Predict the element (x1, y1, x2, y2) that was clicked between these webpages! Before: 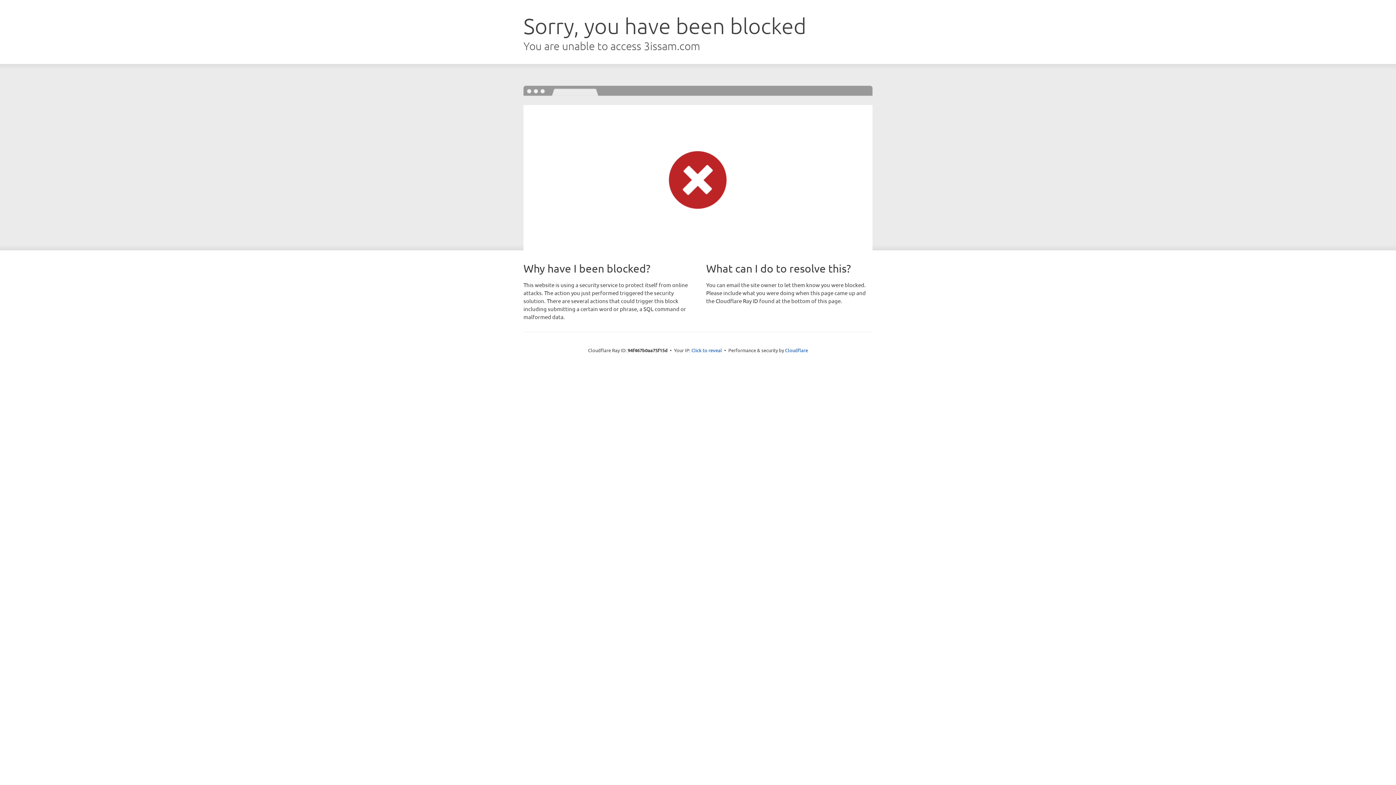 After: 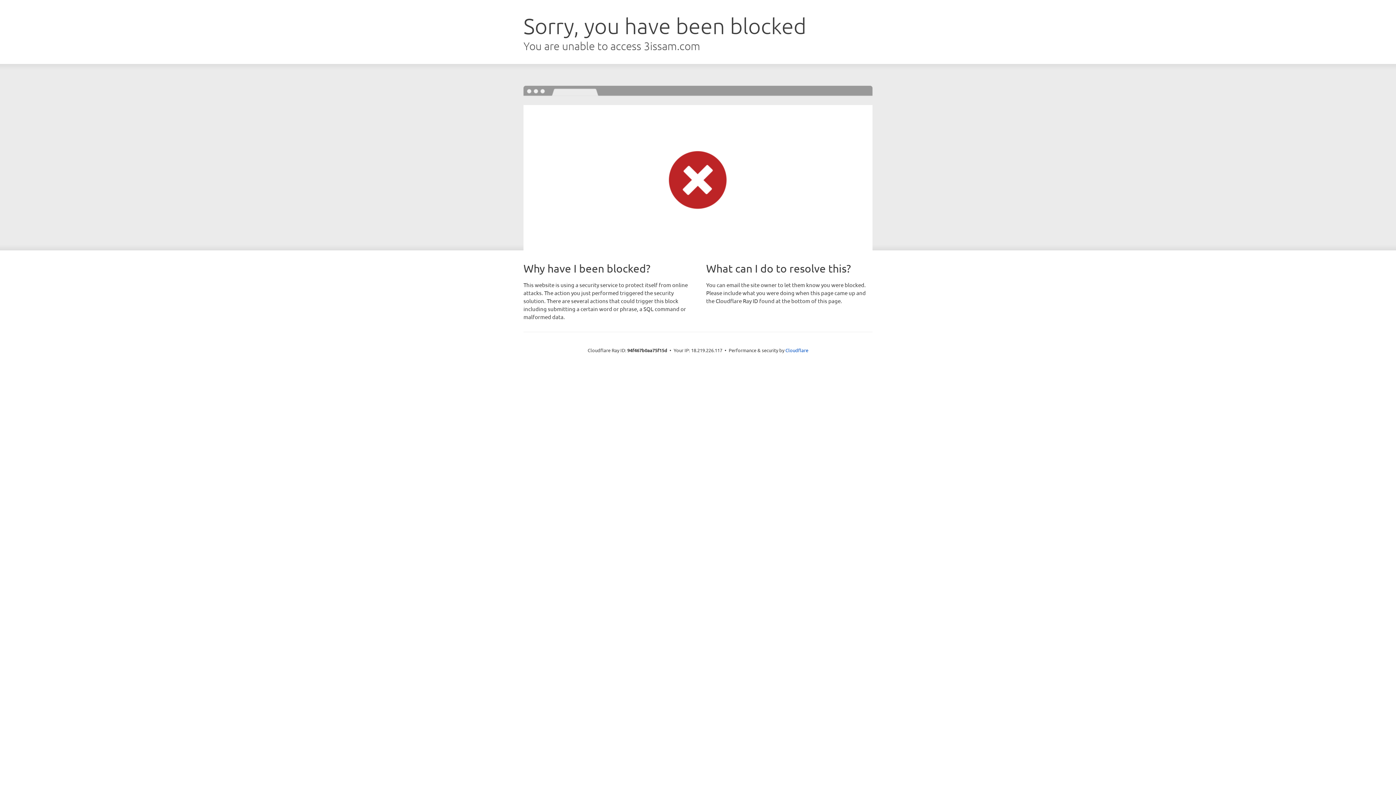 Action: bbox: (691, 346, 722, 353) label: Click to reveal